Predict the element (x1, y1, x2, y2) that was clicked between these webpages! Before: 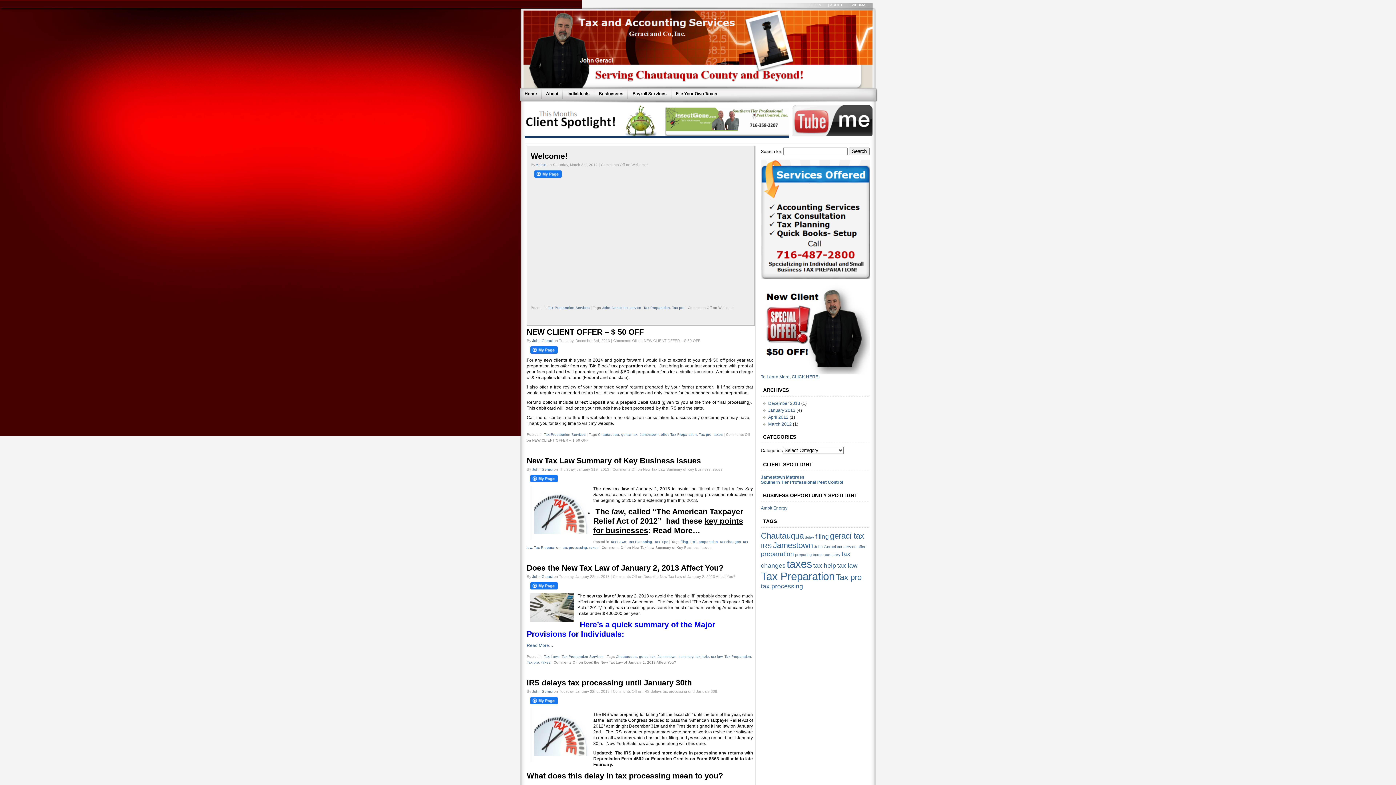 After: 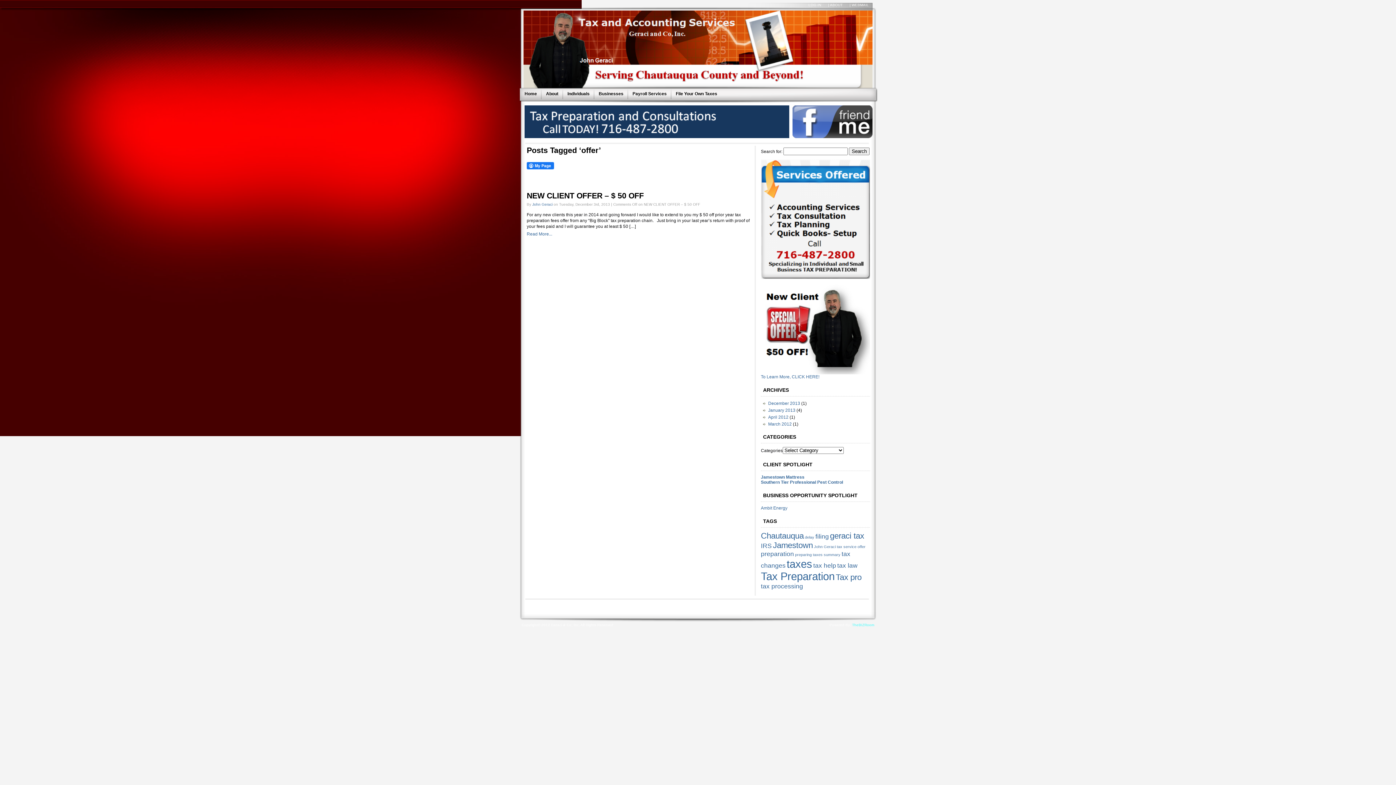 Action: label: offer (1 item) bbox: (857, 544, 865, 549)